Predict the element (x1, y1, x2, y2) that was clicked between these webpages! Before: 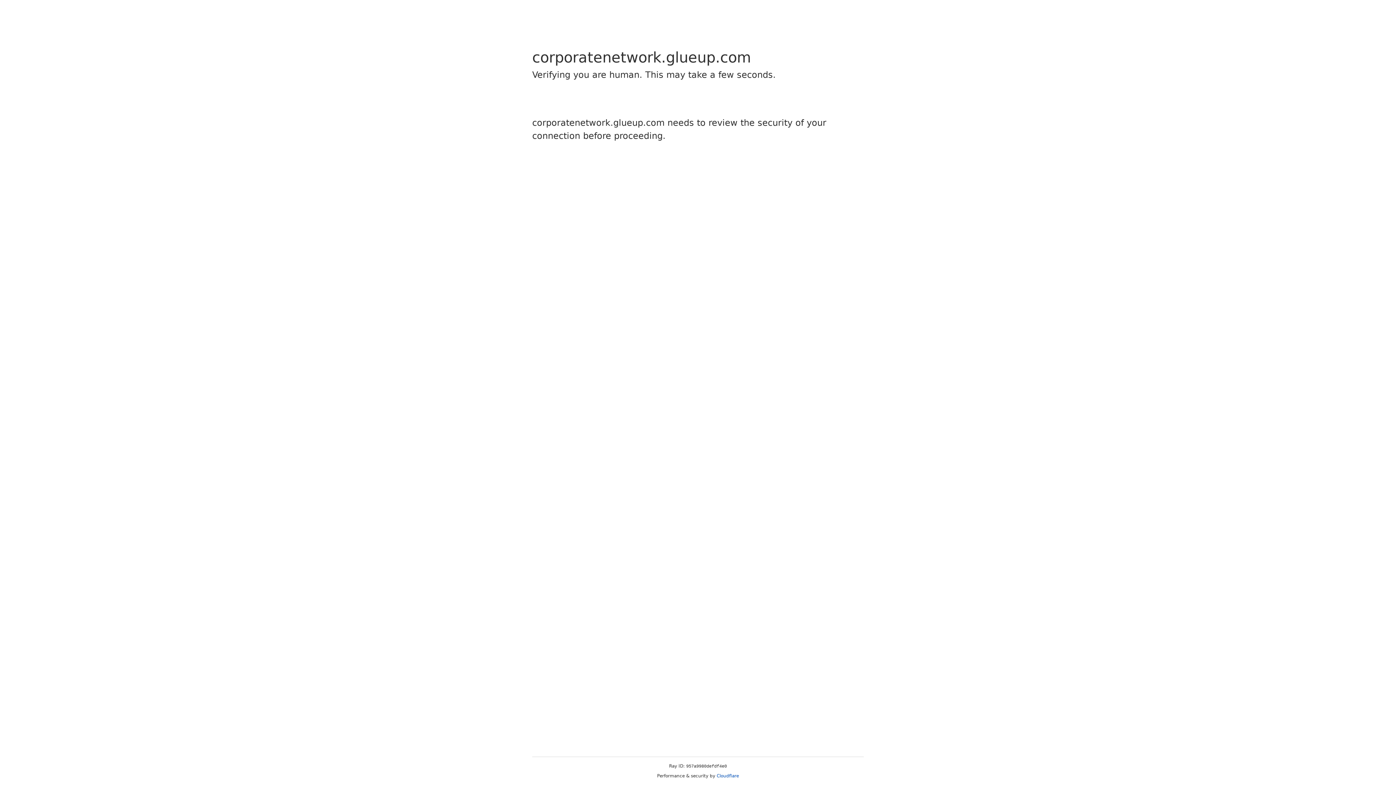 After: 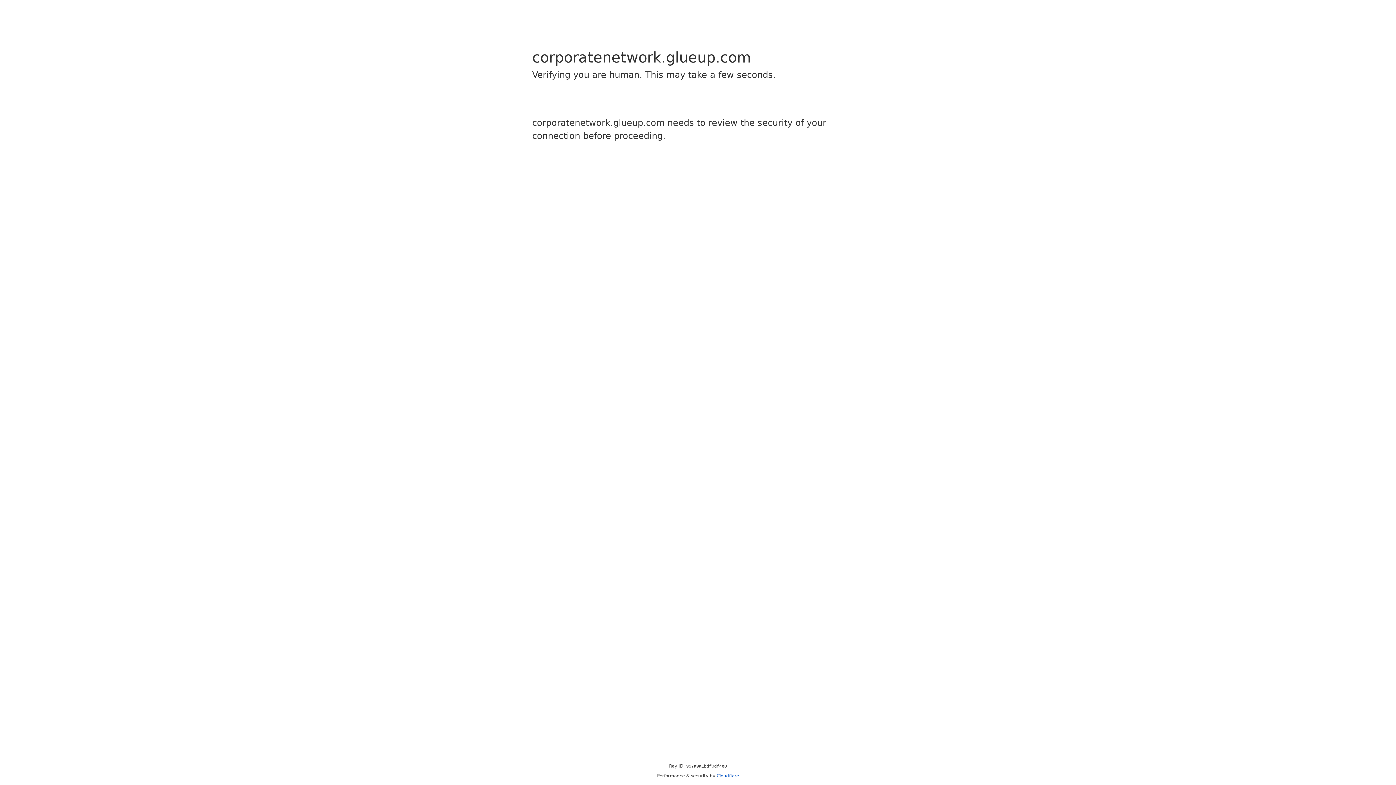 Action: label: Cloudflare bbox: (716, 773, 739, 778)